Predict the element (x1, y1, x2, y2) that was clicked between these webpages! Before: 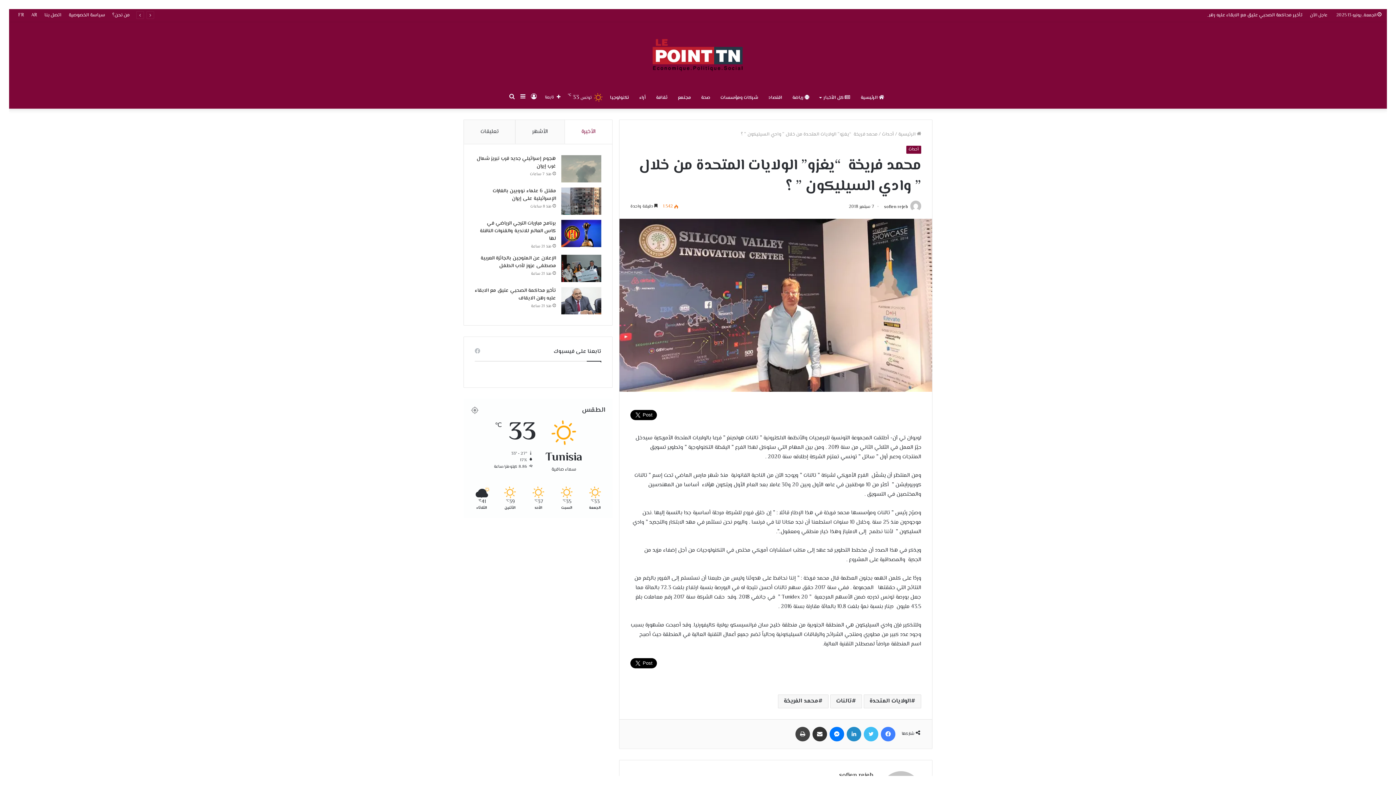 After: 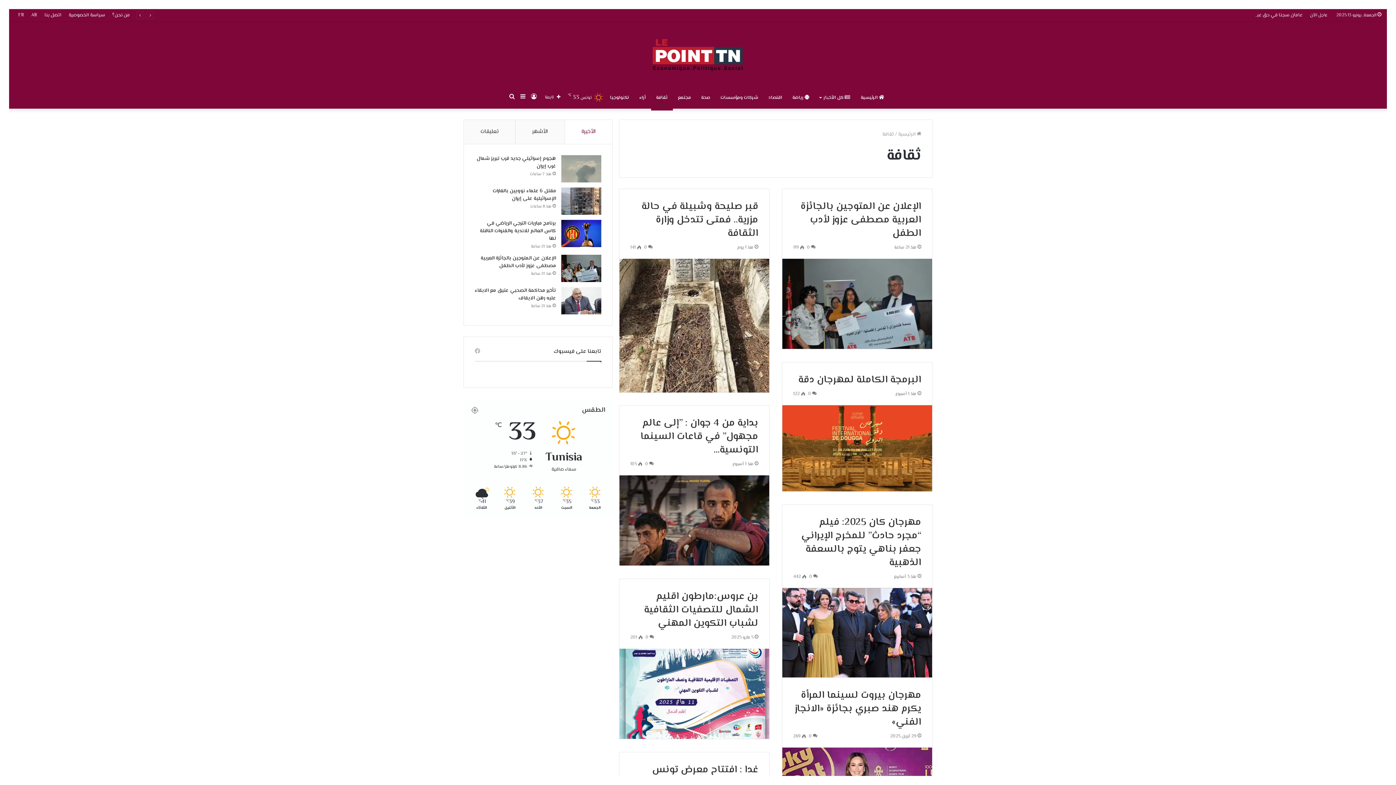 Action: label: ثقافة bbox: (651, 86, 672, 108)